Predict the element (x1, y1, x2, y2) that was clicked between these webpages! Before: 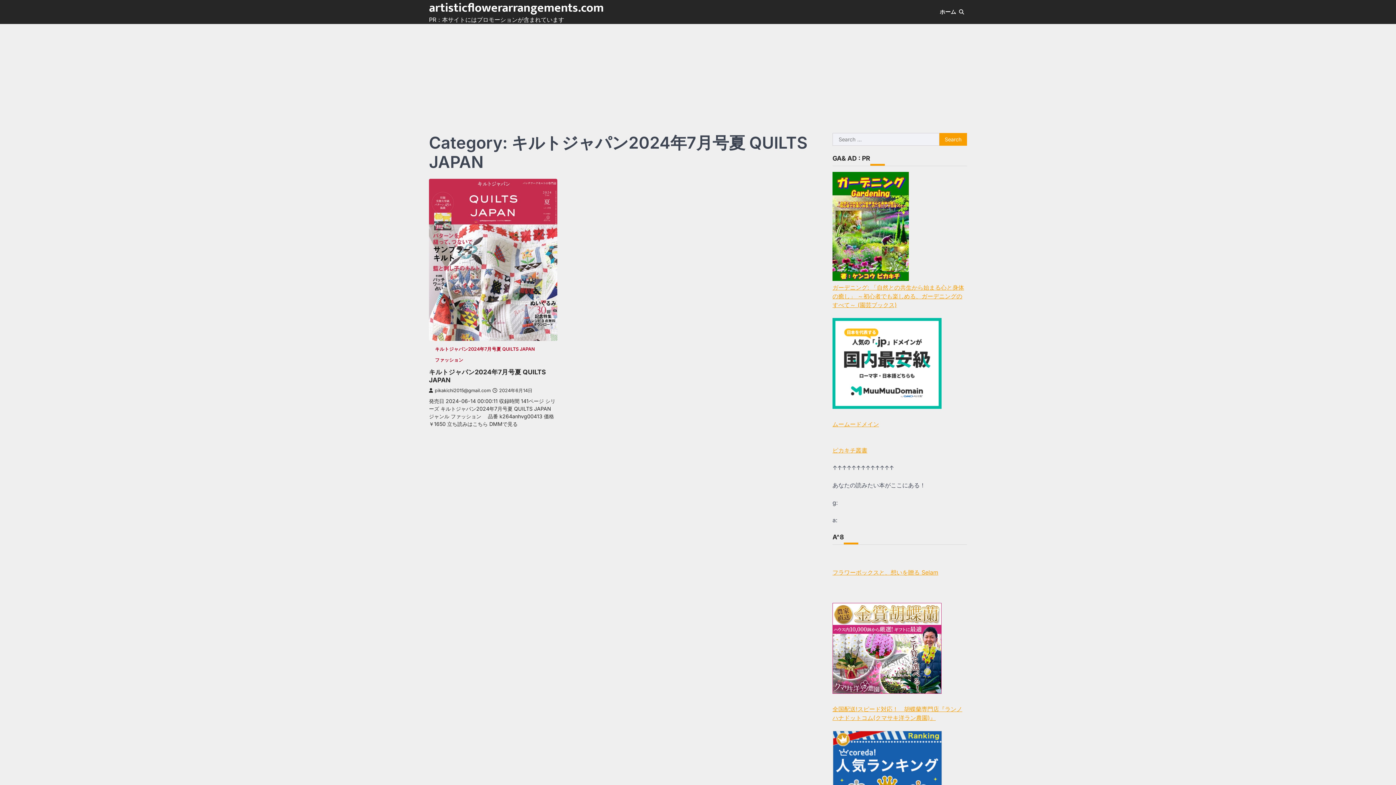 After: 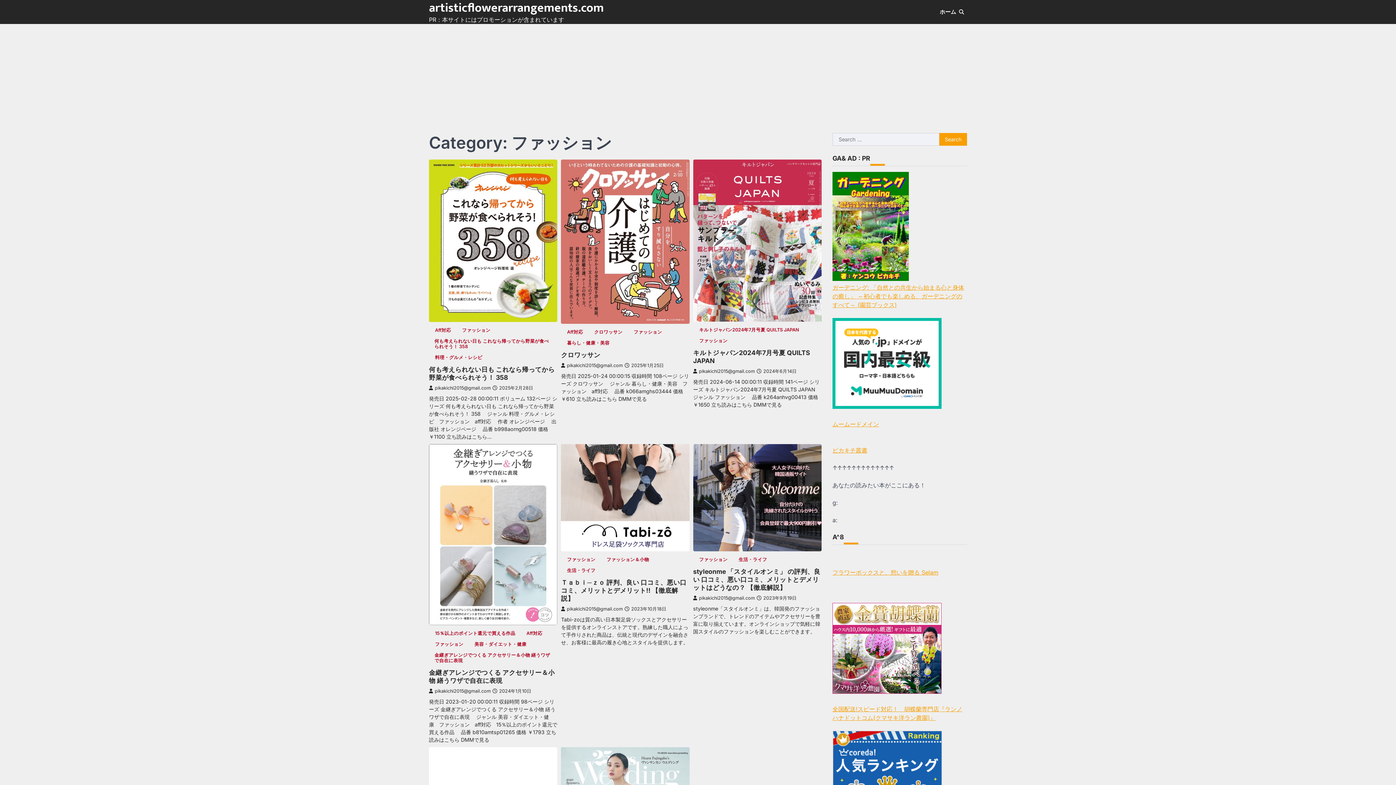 Action: label: ファッション bbox: (429, 355, 466, 364)